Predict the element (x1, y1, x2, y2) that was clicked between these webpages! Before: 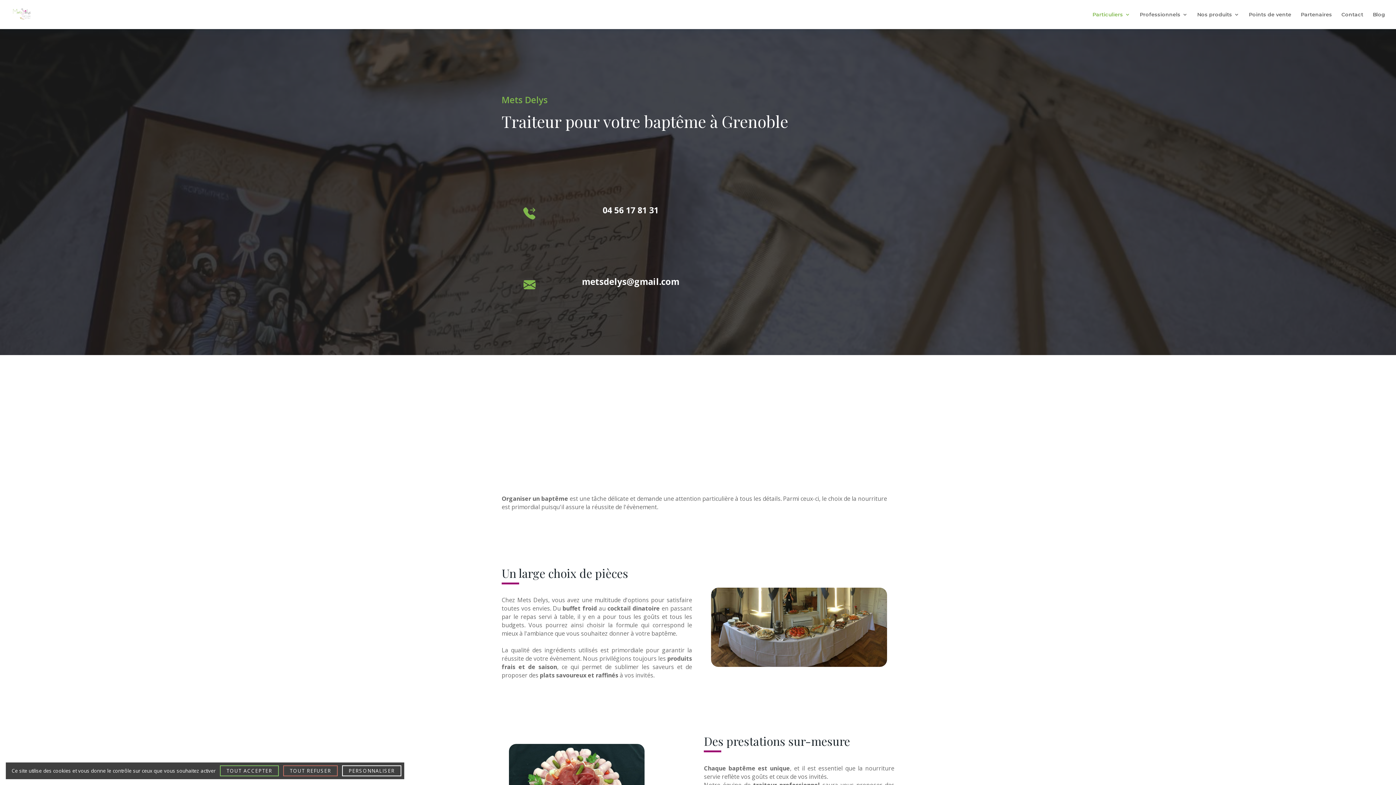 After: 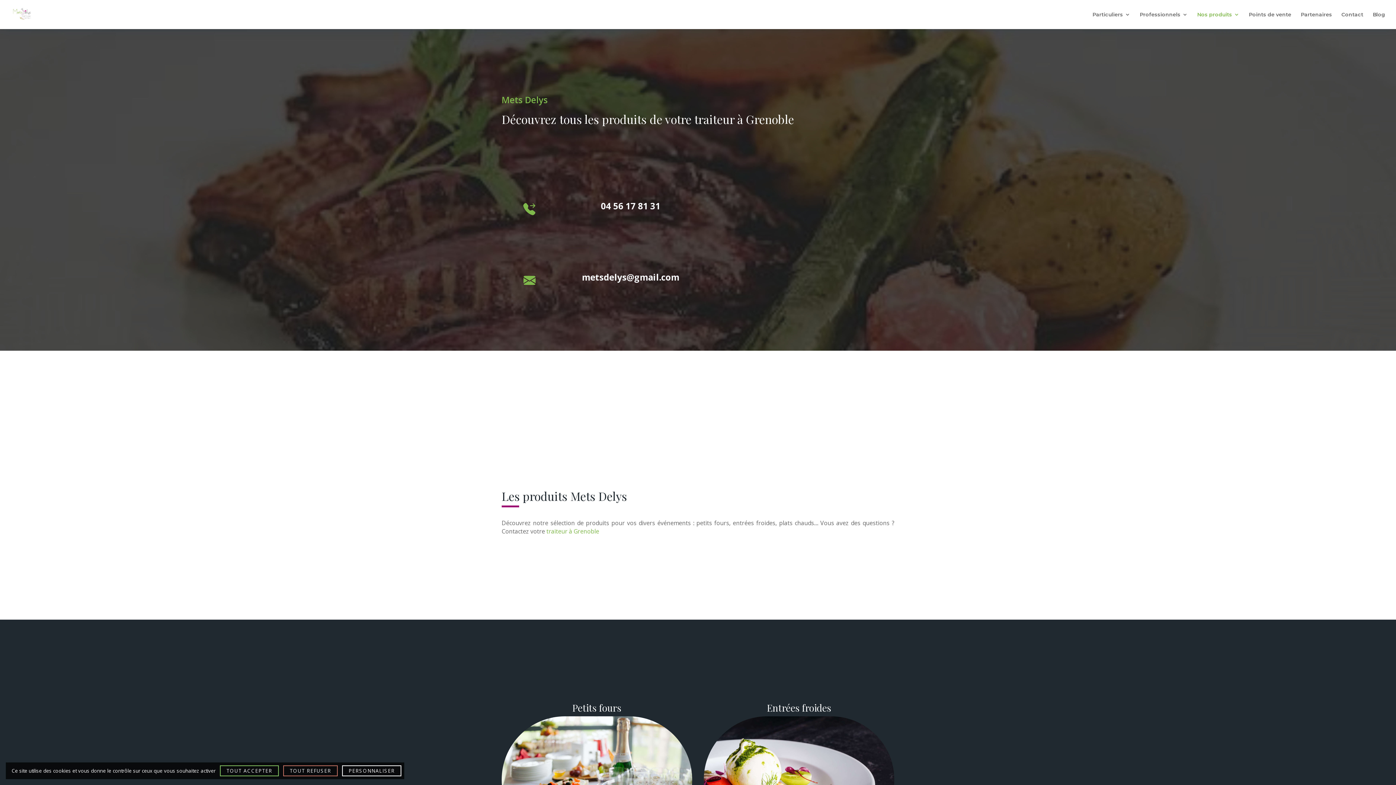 Action: bbox: (1197, 12, 1239, 29) label: Nos produits